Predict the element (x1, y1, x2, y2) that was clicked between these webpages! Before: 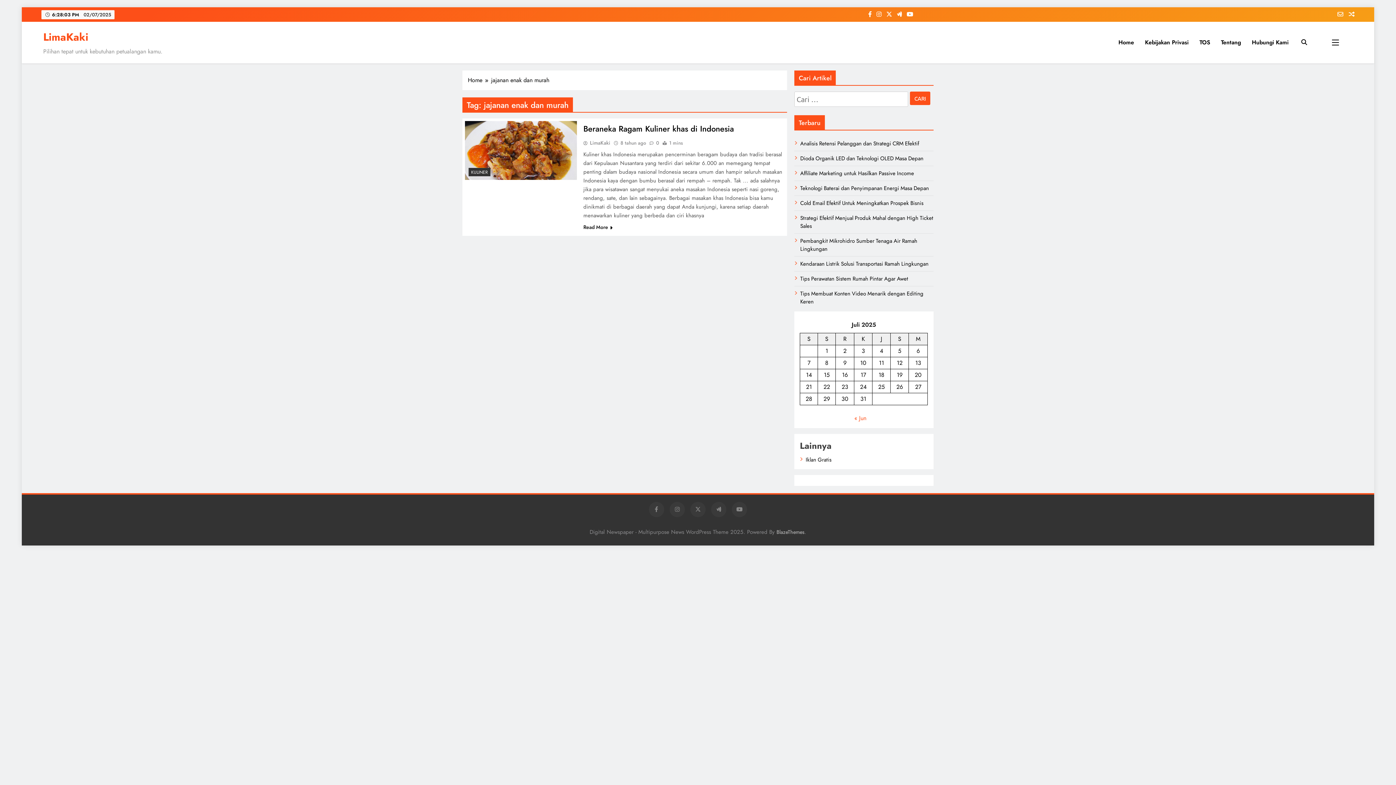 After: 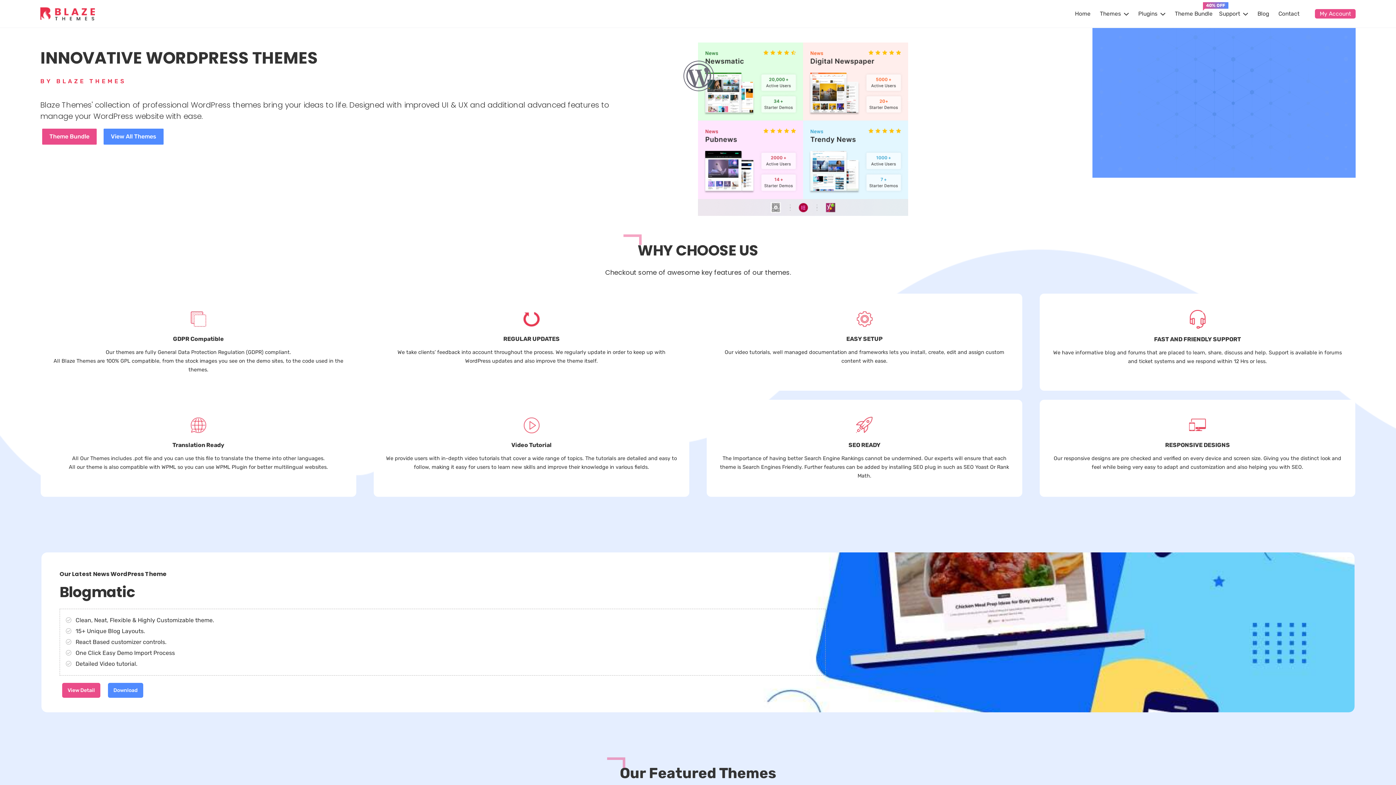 Action: bbox: (776, 528, 804, 536) label: BlazeThemes